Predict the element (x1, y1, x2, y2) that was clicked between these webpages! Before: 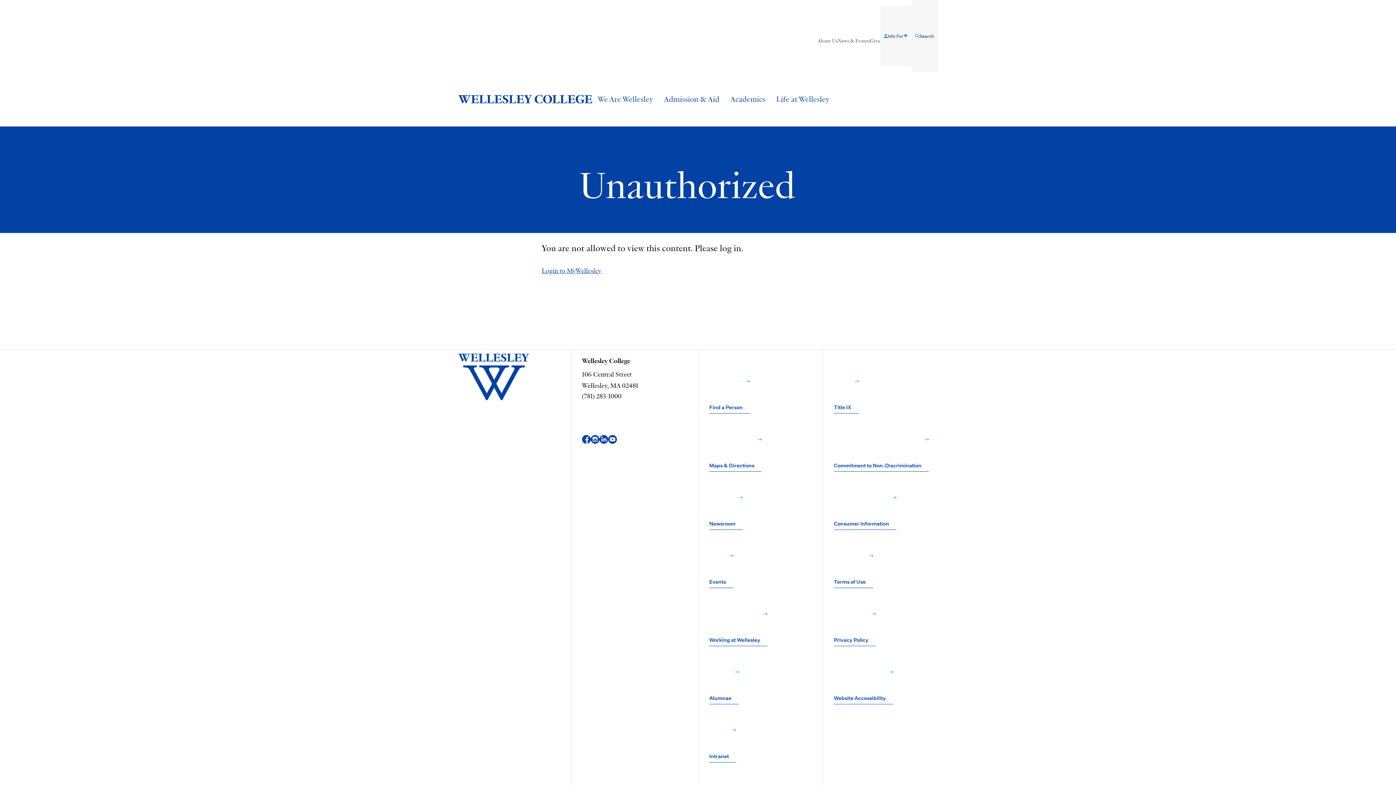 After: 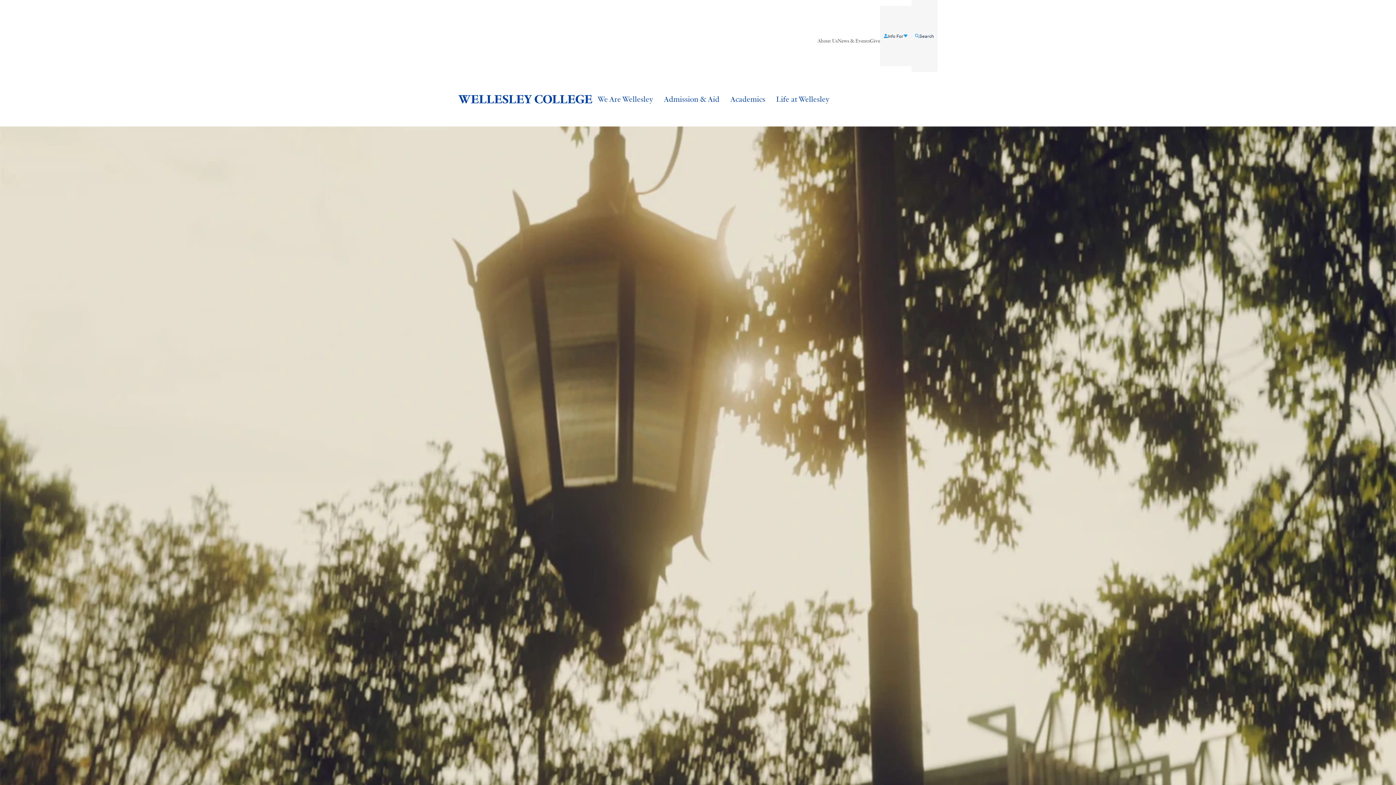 Action: label: Wellesley bbox: (458, 72, 592, 126)